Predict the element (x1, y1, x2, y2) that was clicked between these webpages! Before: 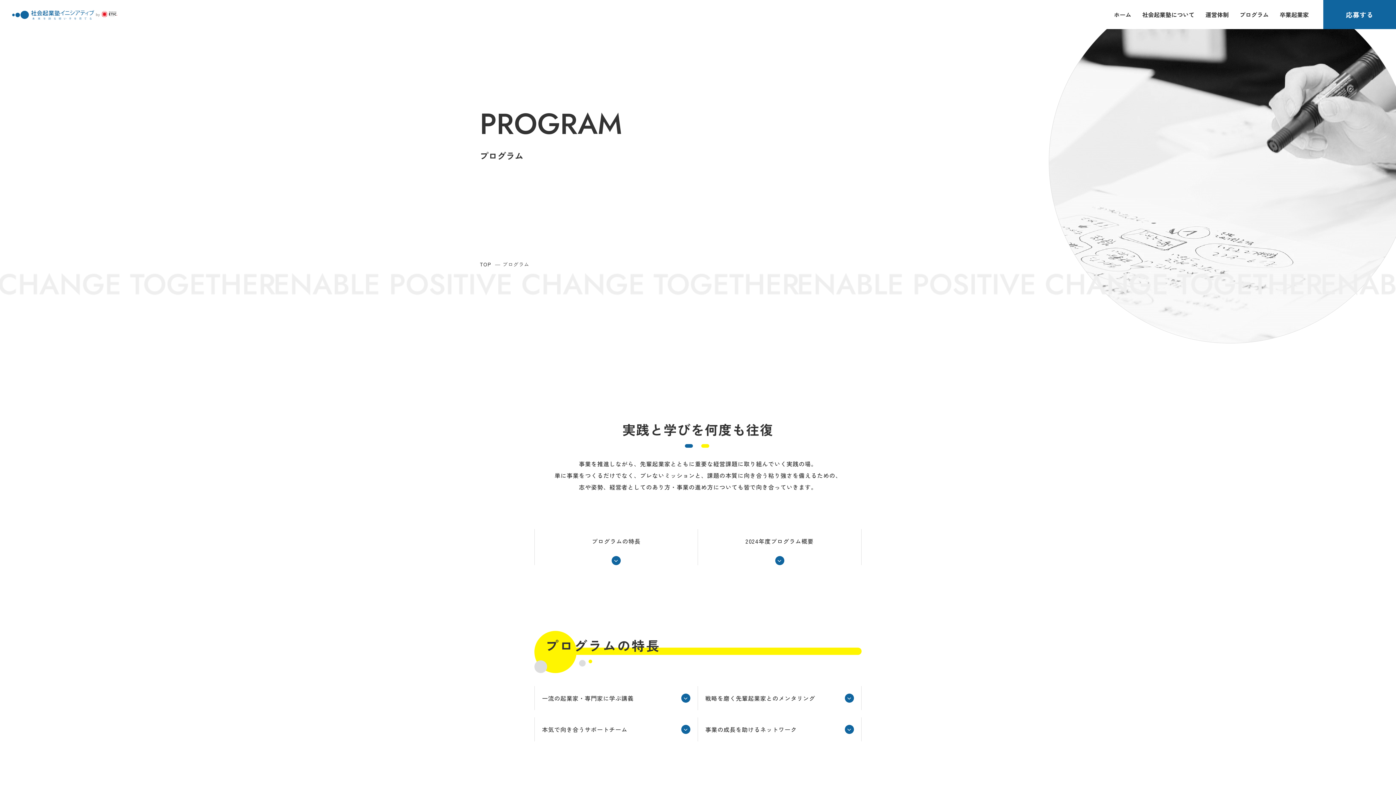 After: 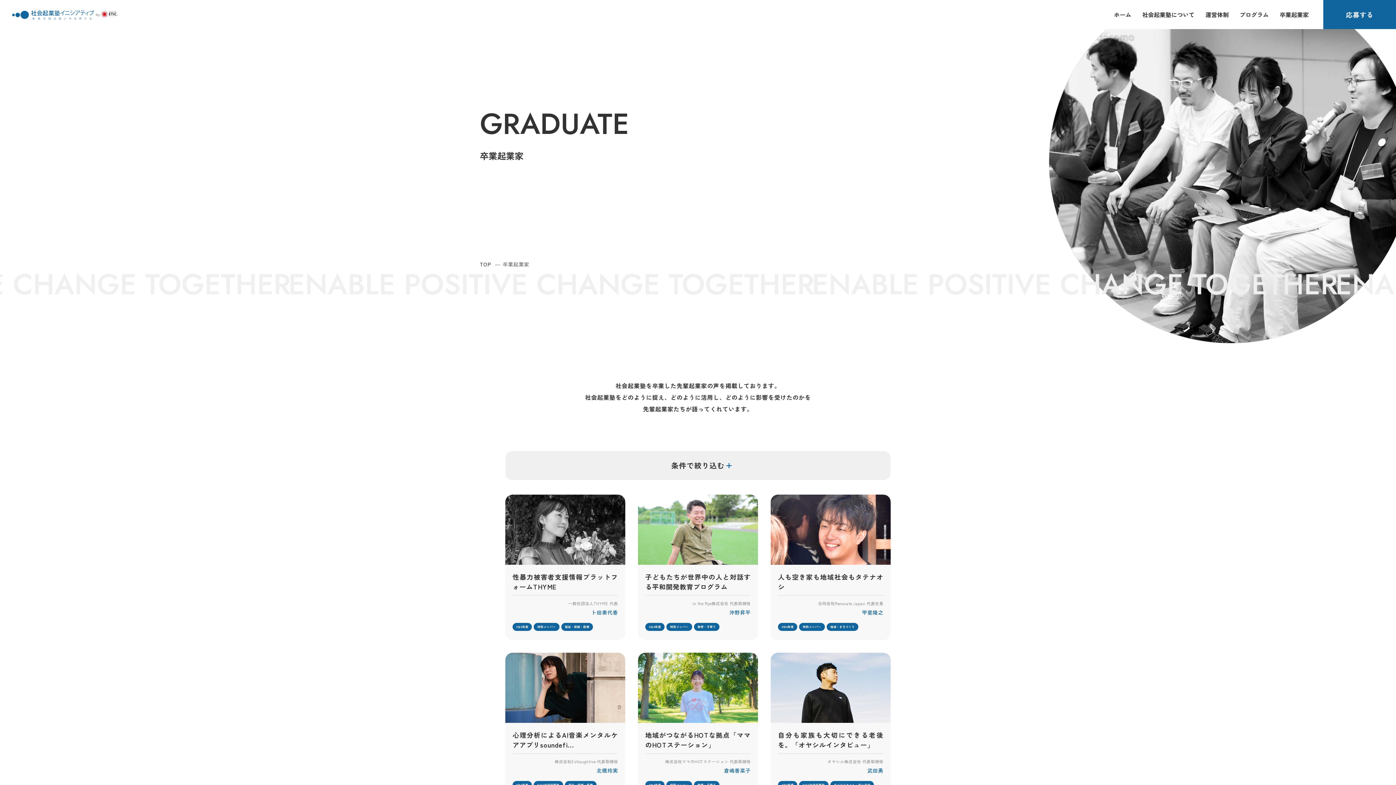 Action: label: 卒業起業家 bbox: (1280, 10, 1309, 18)